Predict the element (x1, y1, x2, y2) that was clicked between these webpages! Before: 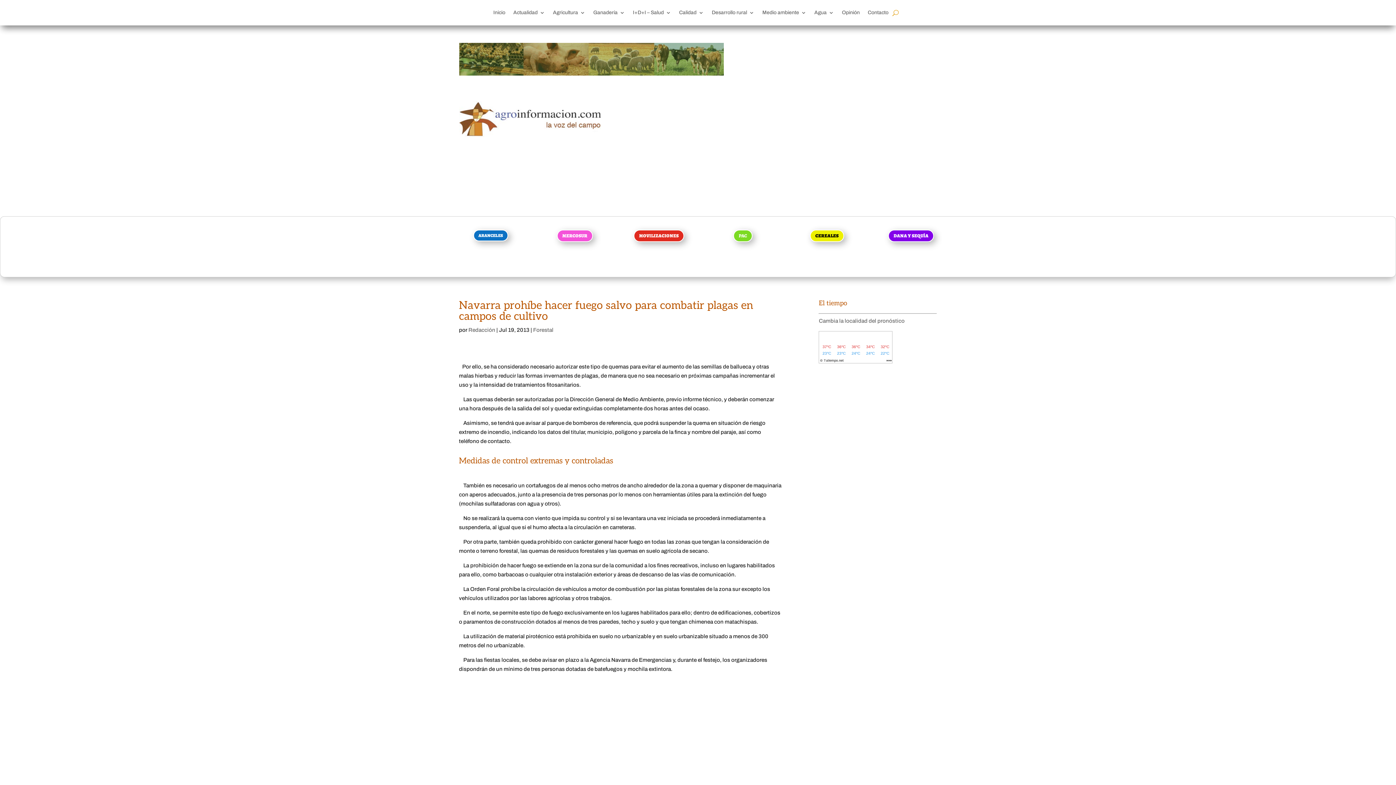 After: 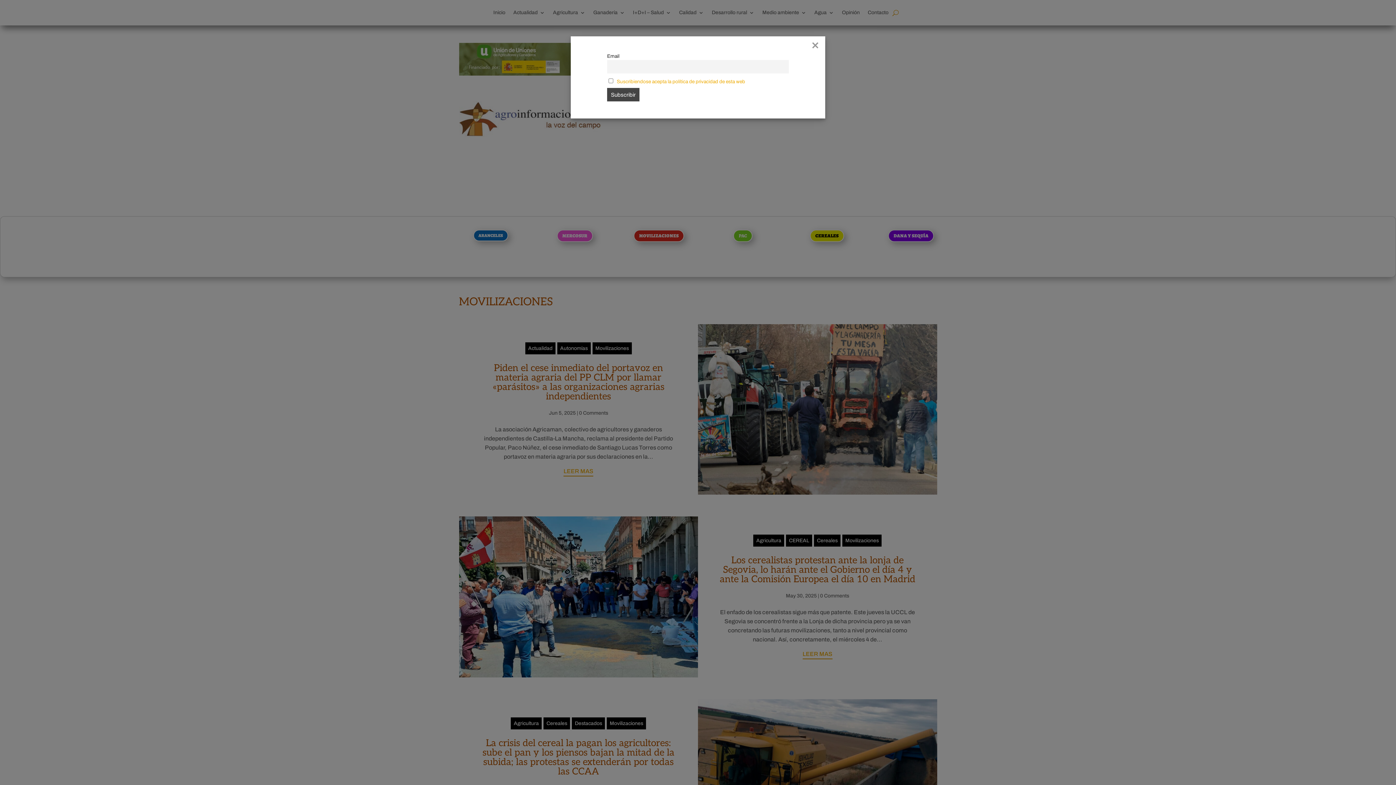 Action: bbox: (633, 229, 684, 242) label: MOVILIZACIONES